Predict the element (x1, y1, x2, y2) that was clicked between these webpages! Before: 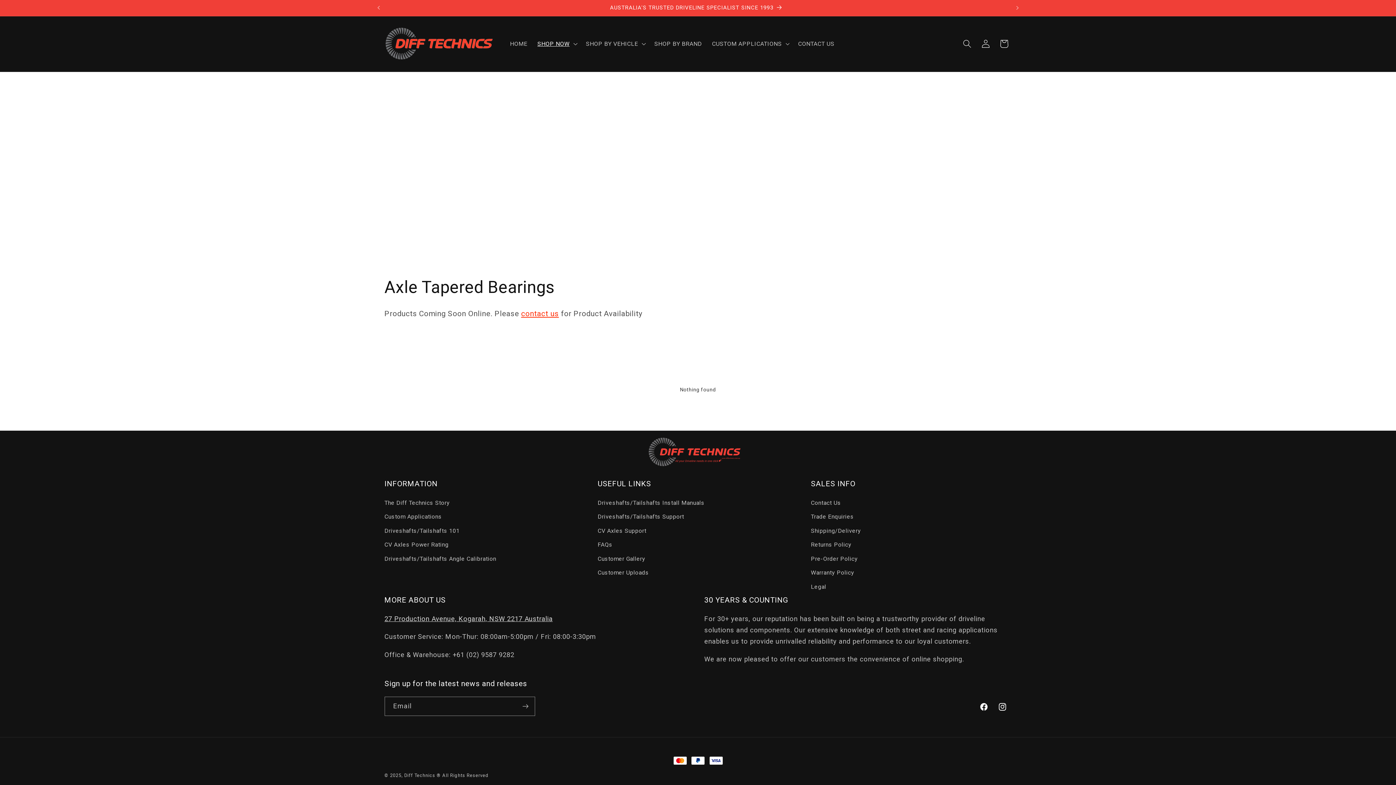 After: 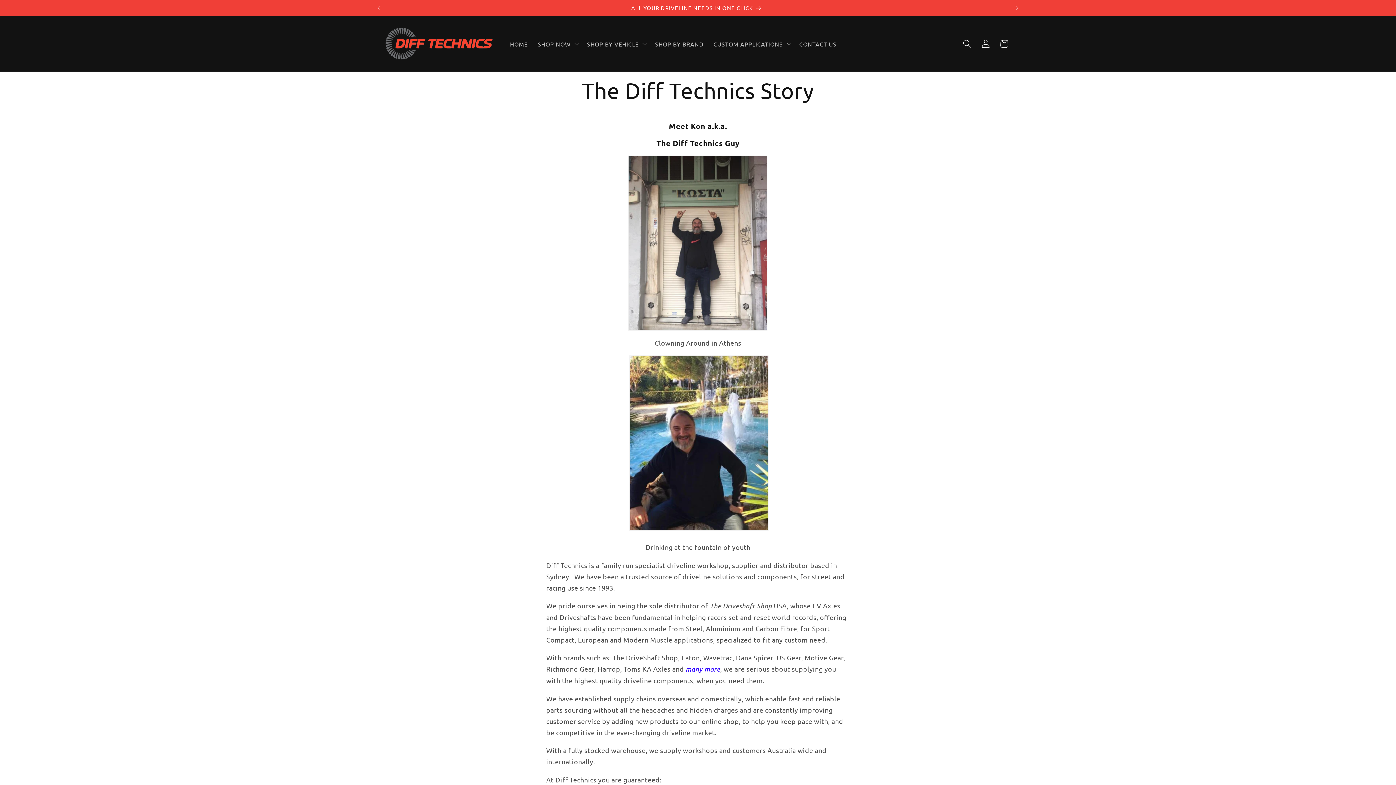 Action: label: AUSTRALIA'S TRUSTED DRIVELINE SPECIALIST SINCE 1993 bbox: (383, 0, 1009, 15)